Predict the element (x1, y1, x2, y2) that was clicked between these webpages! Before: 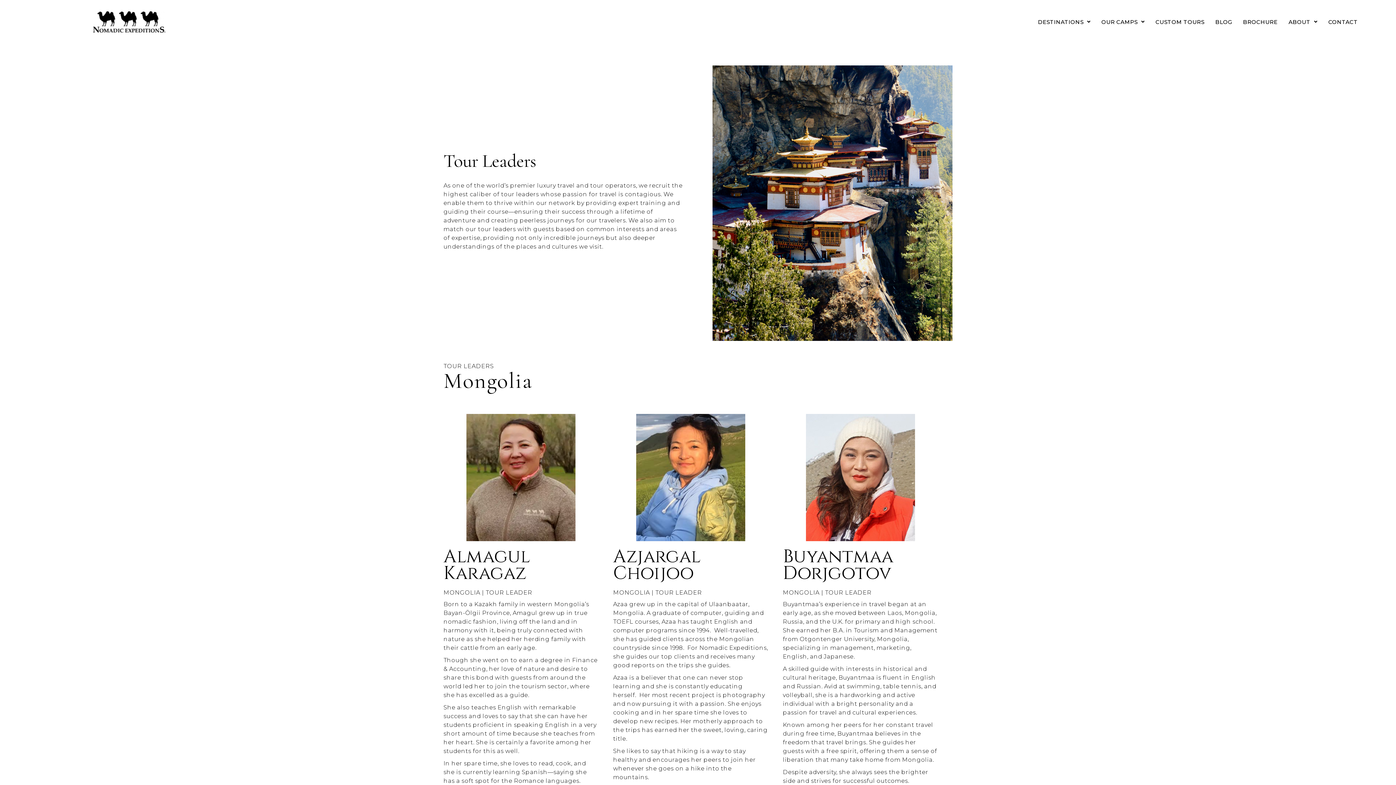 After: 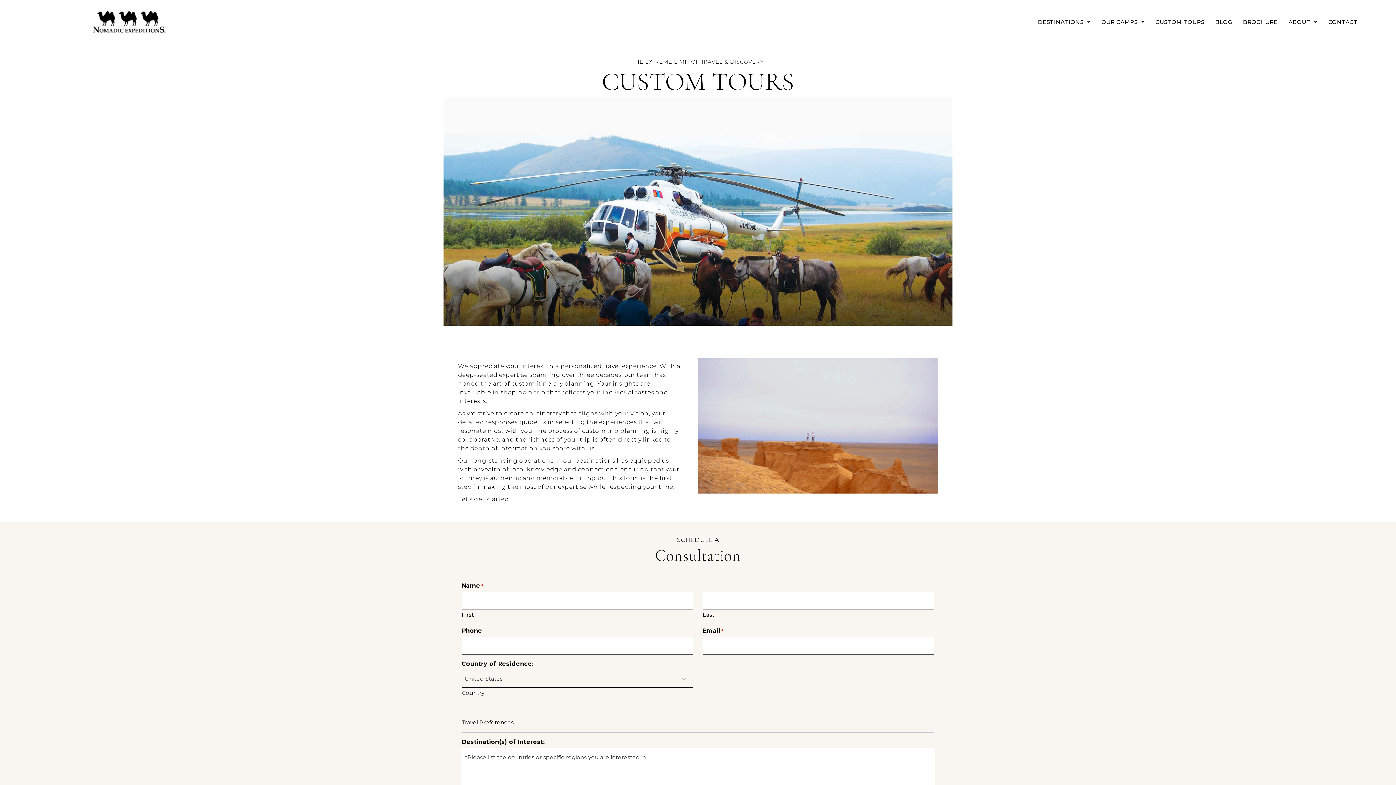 Action: label: CUSTOM TOURS bbox: (1150, 13, 1210, 30)